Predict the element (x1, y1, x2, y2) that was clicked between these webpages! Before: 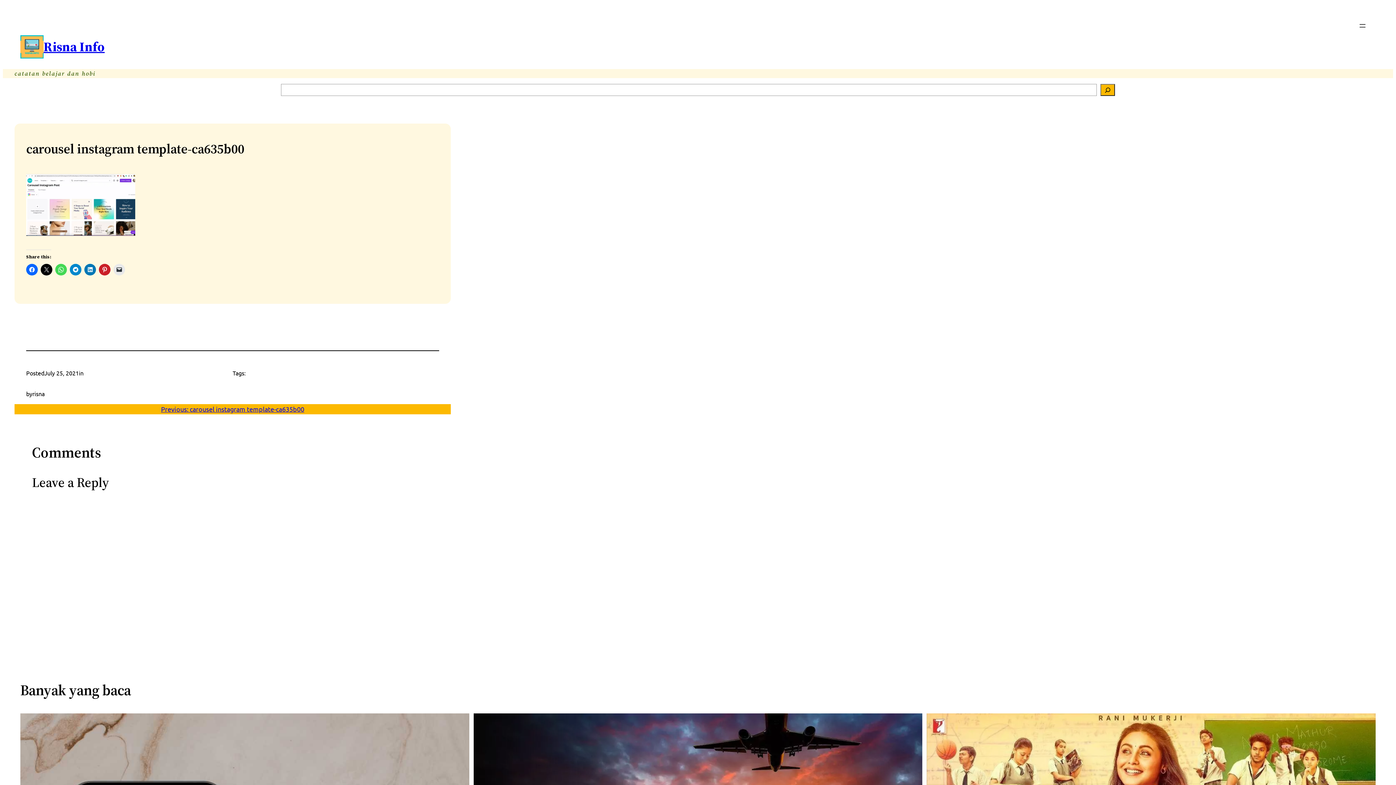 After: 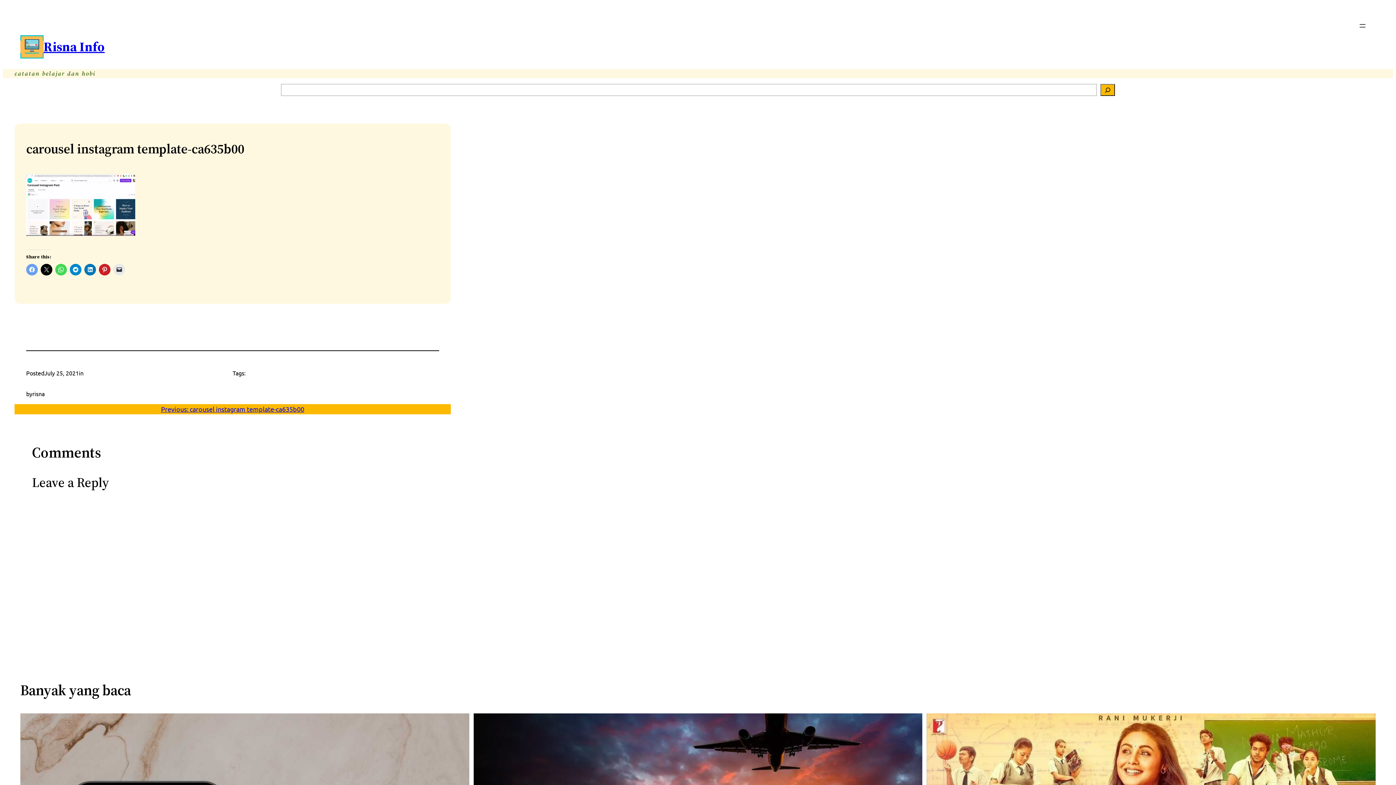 Action: bbox: (26, 264, 37, 275)